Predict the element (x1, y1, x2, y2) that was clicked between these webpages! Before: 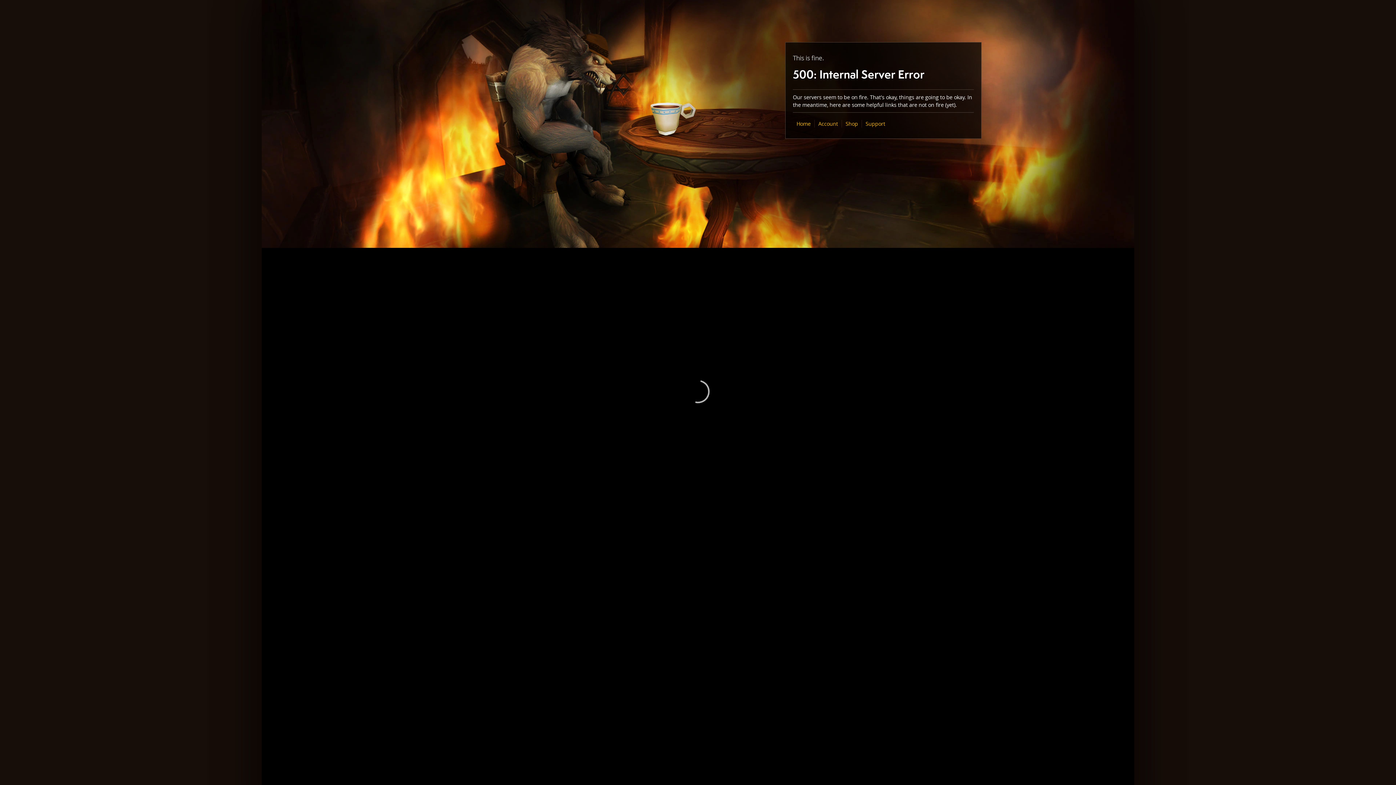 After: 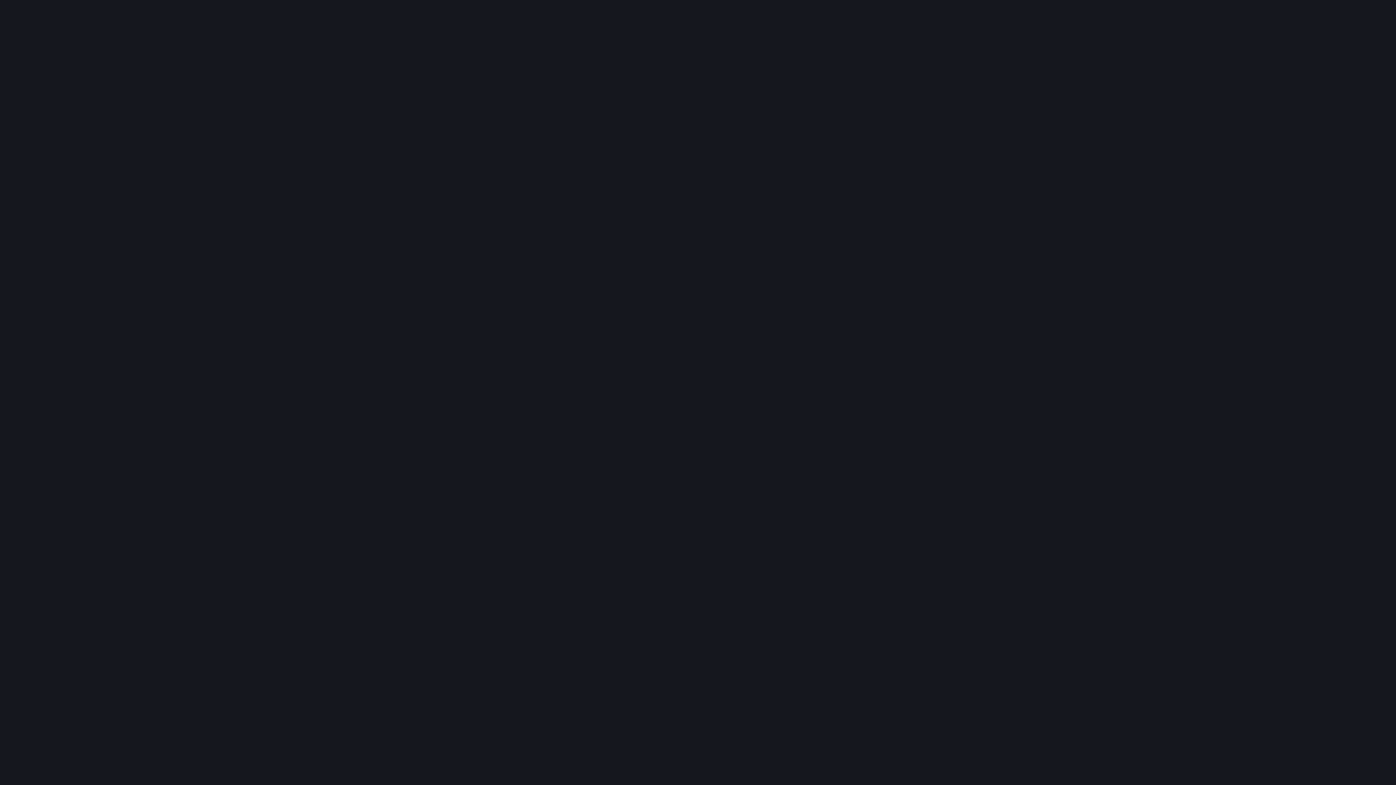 Action: bbox: (845, 120, 858, 127) label: Shop